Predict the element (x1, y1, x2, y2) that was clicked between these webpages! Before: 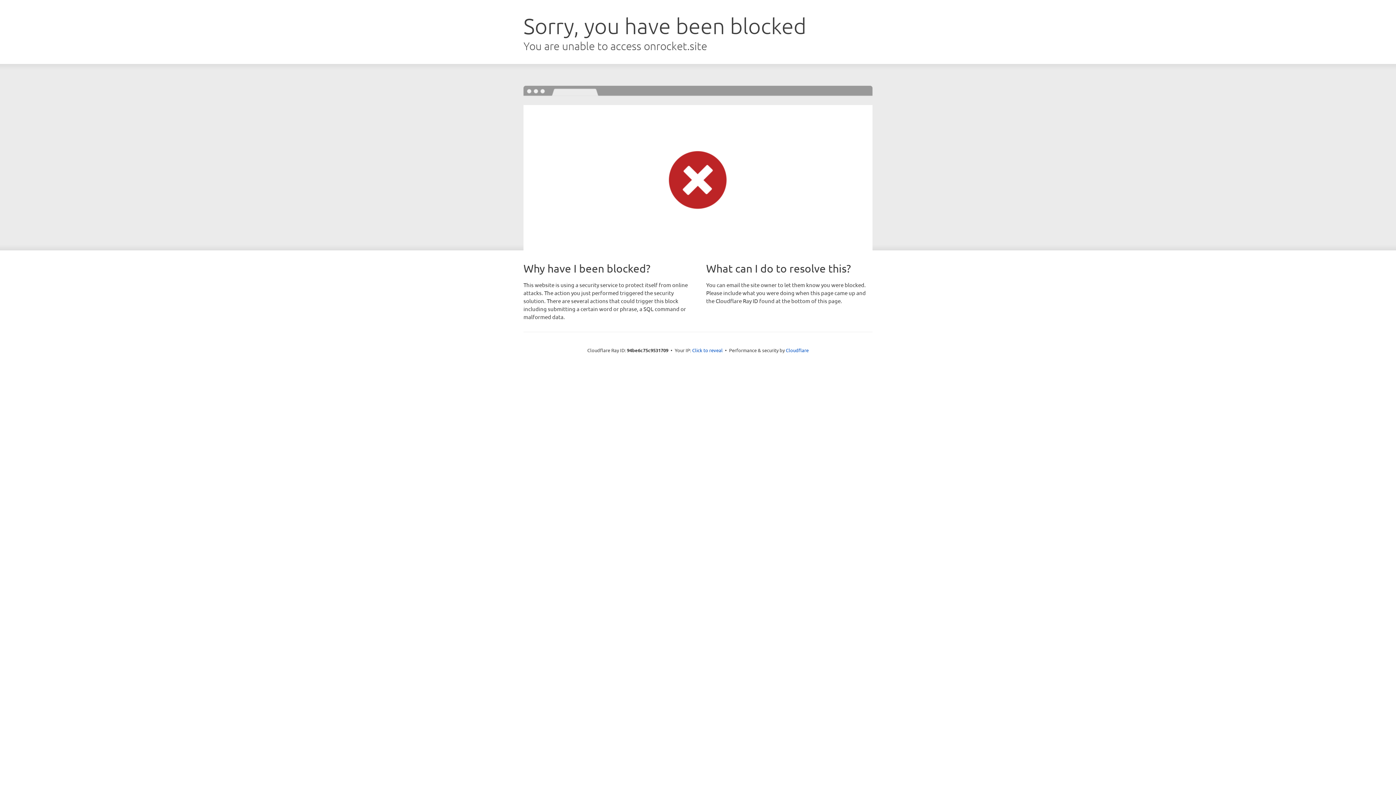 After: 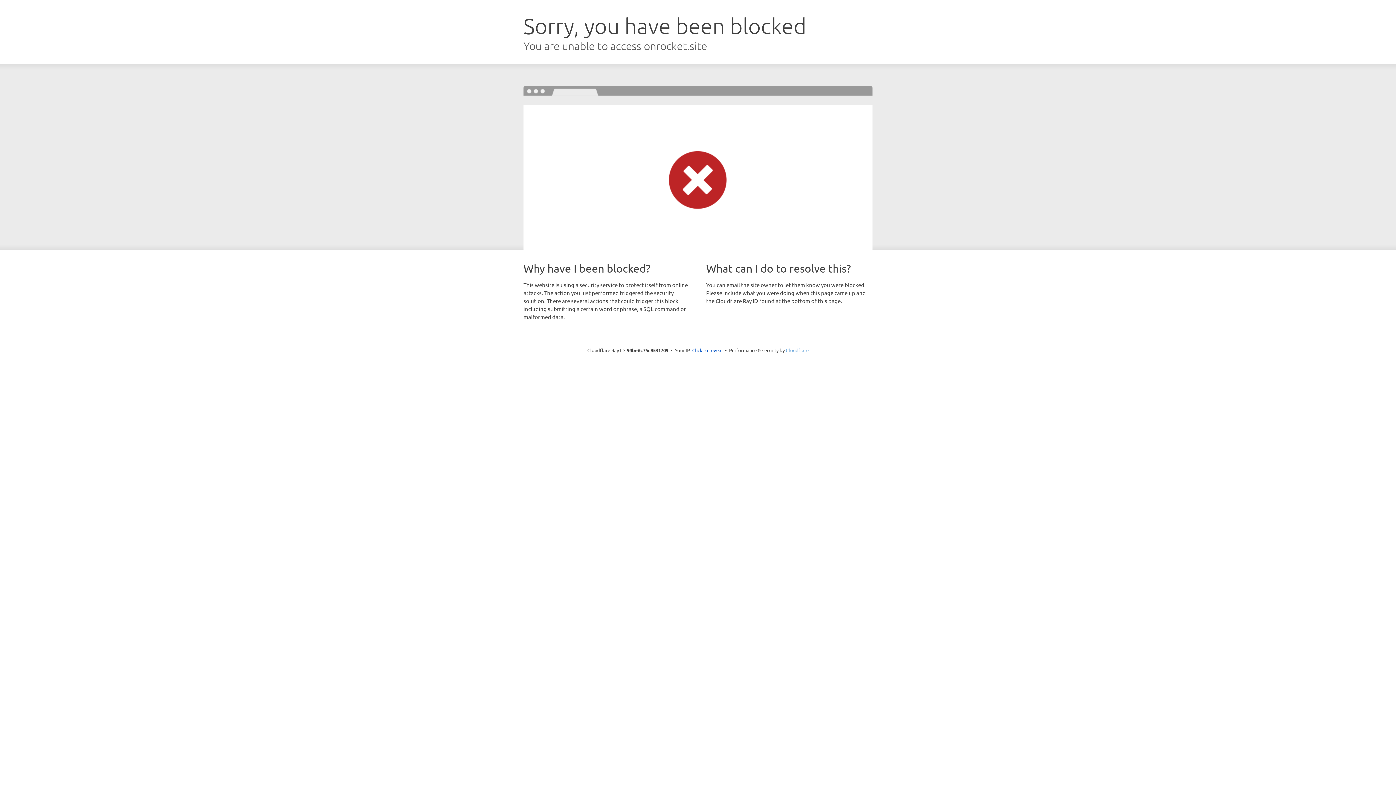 Action: bbox: (786, 347, 808, 353) label: Cloudflare